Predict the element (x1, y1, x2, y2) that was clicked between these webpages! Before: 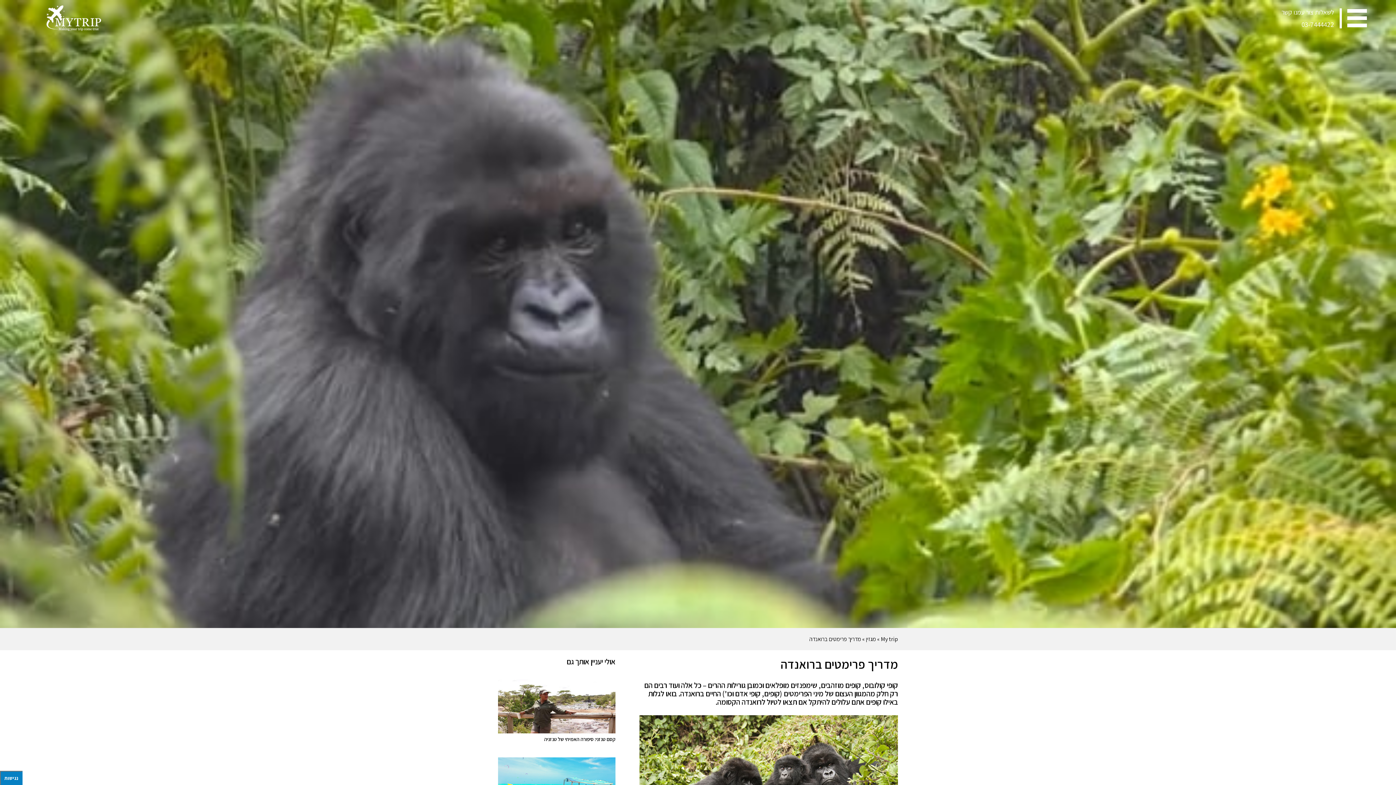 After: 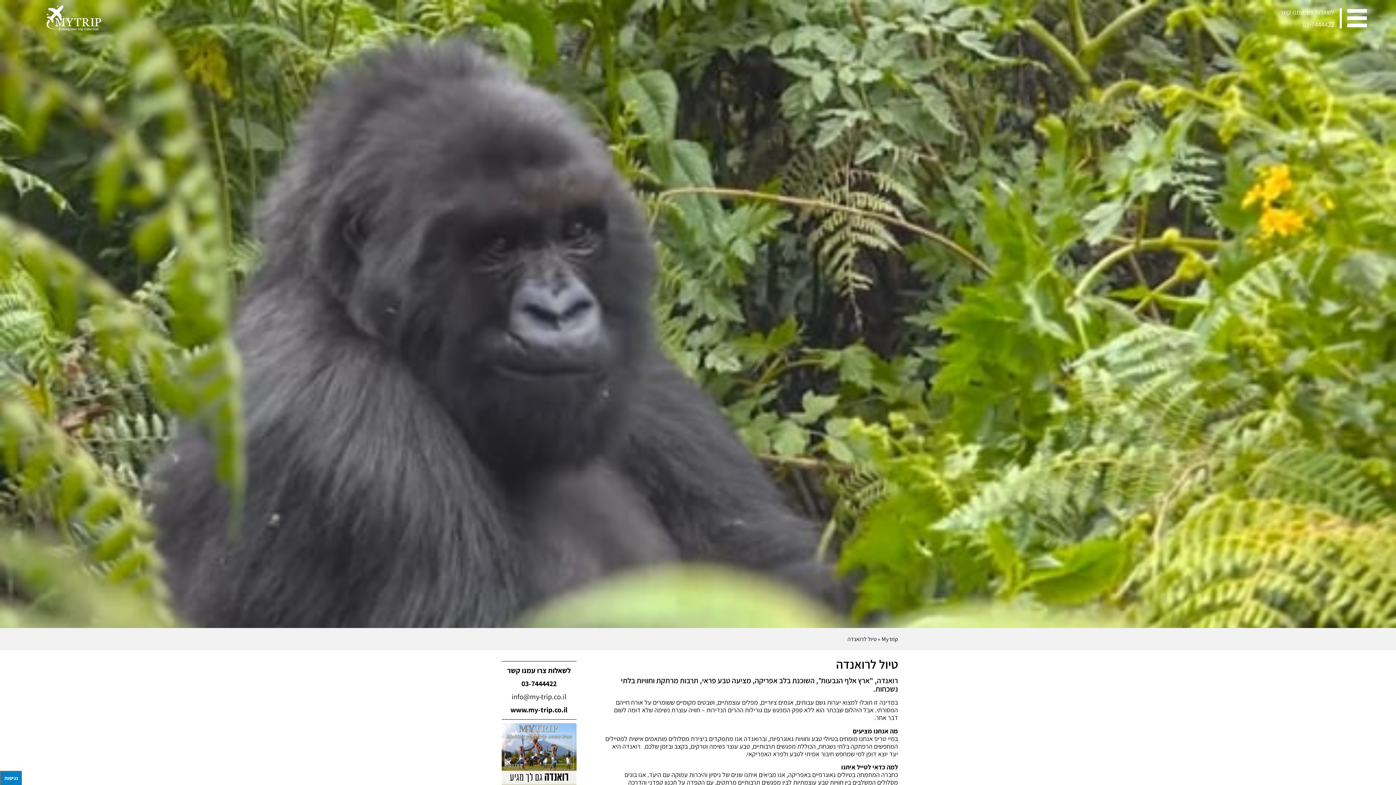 Action: label: טיול לרואנדה bbox: (741, 697, 777, 707)